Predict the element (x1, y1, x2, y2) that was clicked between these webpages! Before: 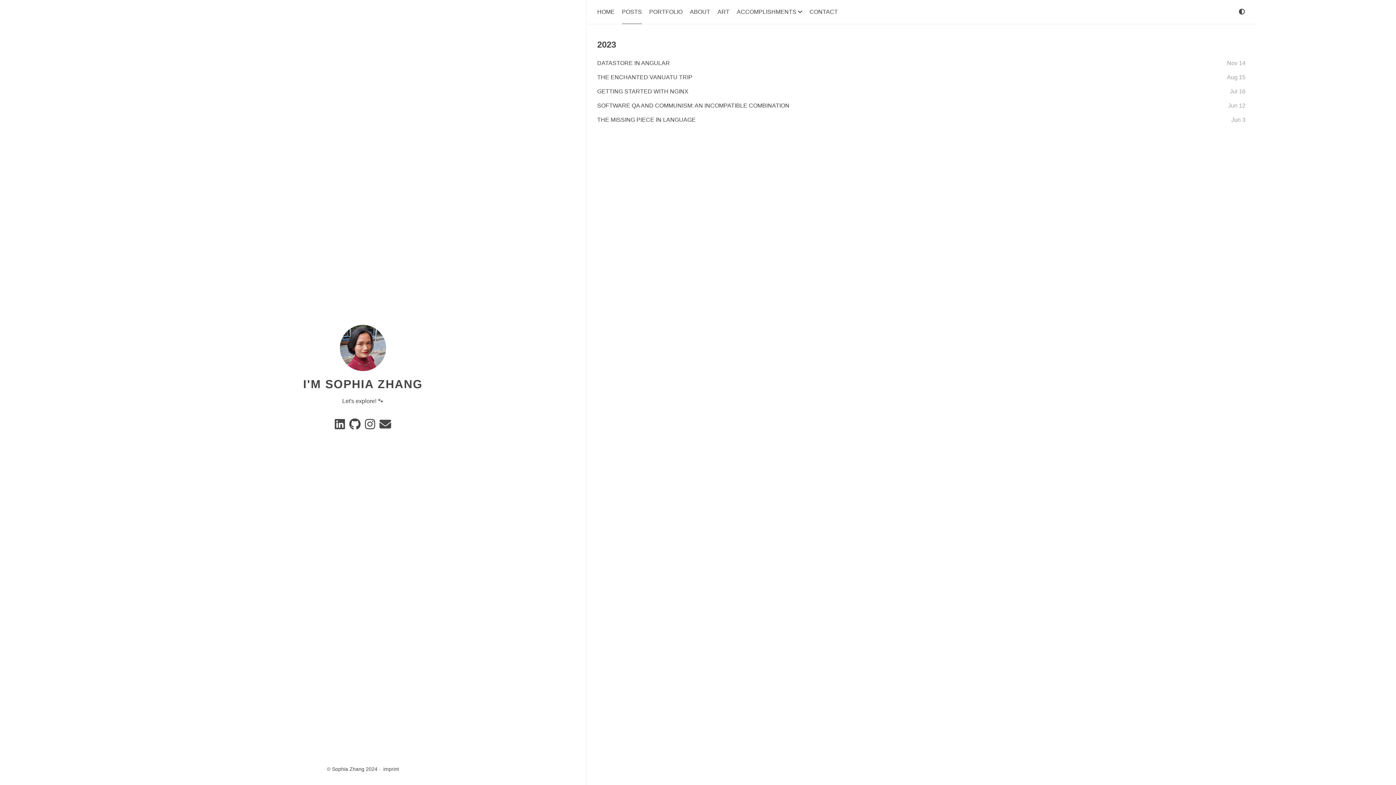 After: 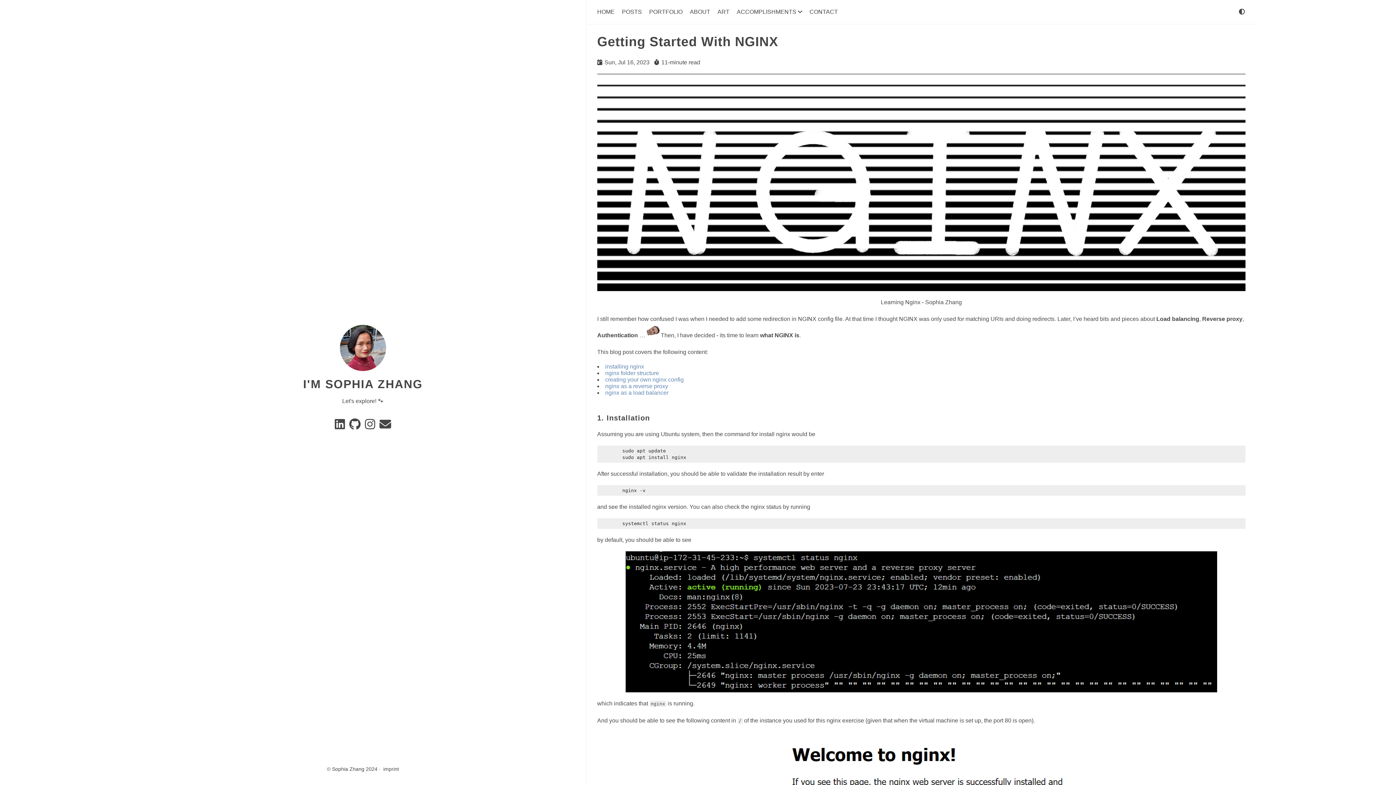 Action: bbox: (597, 88, 1204, 94) label: GETTING STARTED WITH NGINX